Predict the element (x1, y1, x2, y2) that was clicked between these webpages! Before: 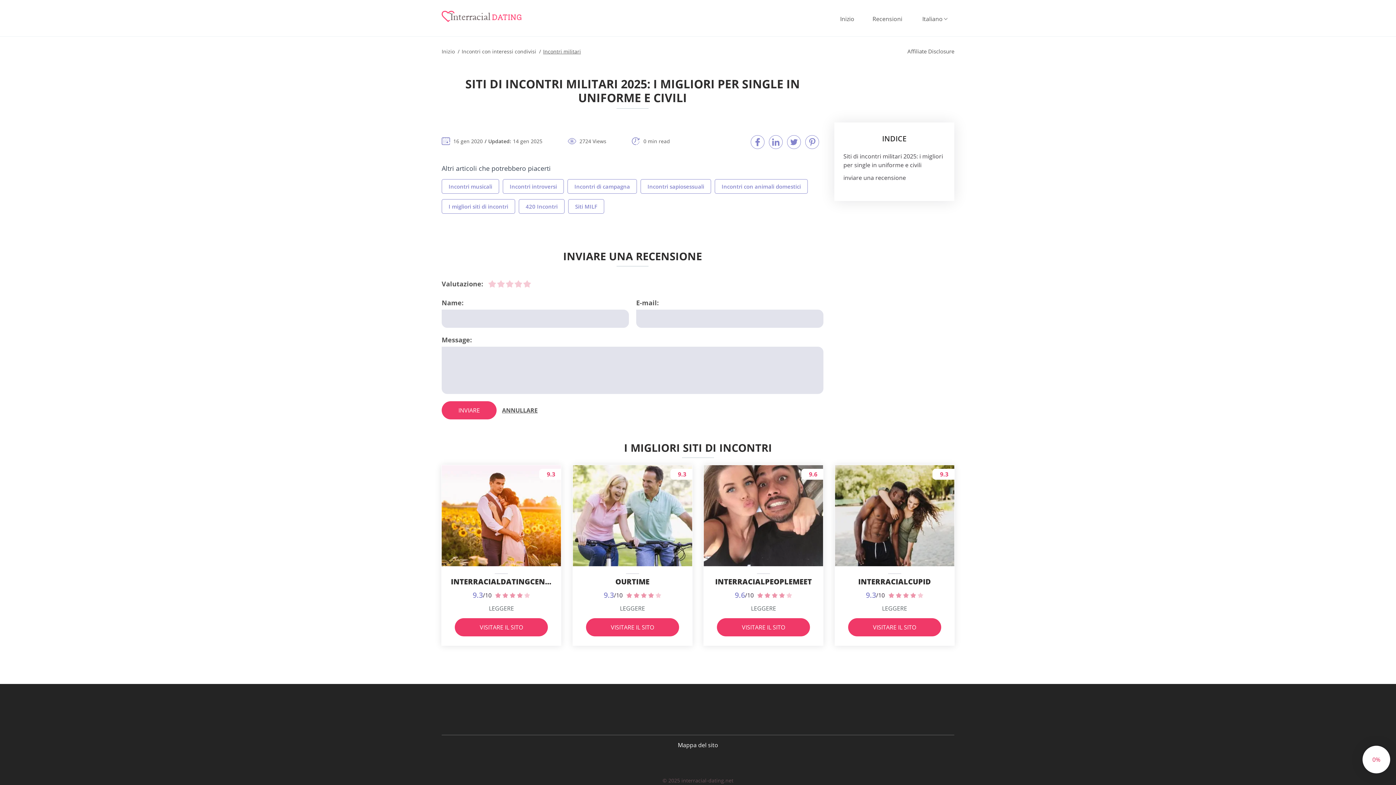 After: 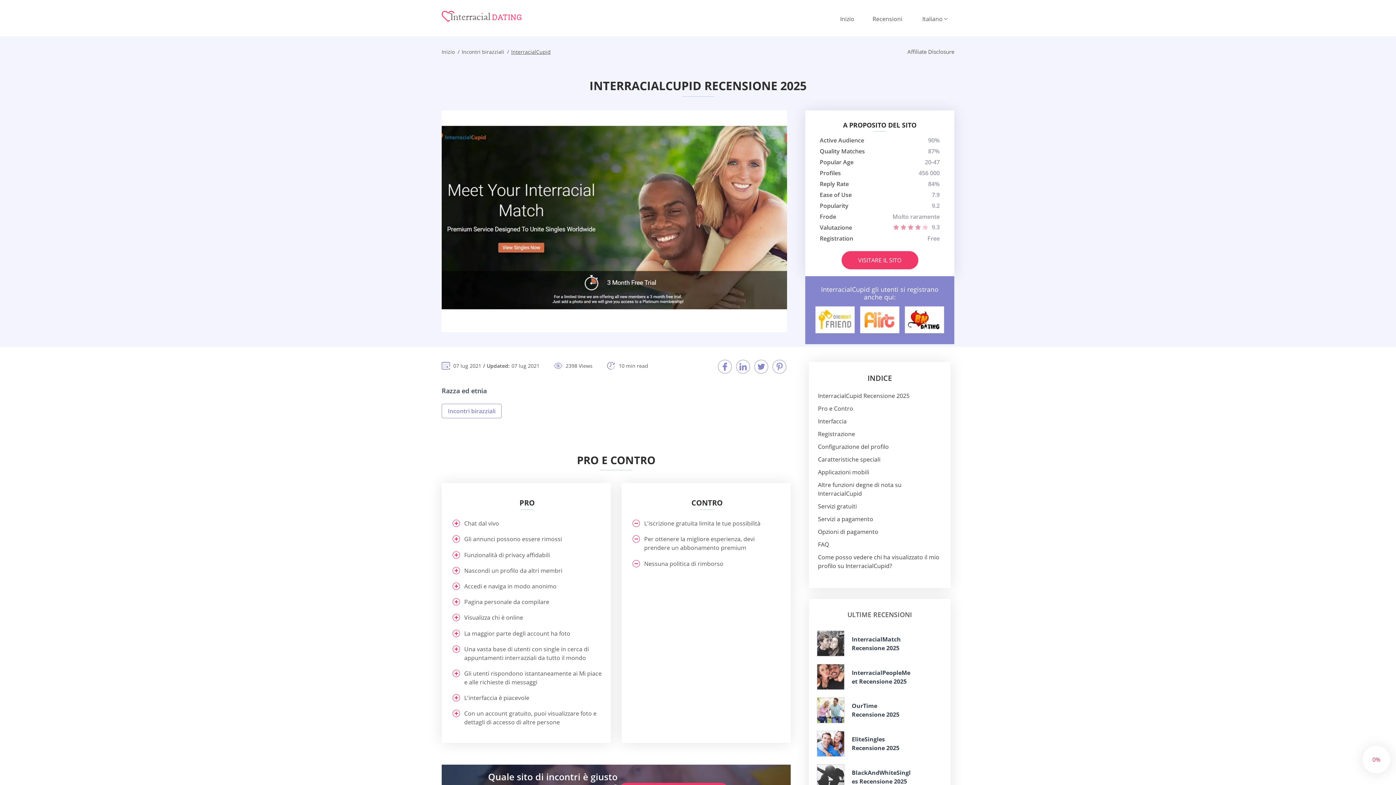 Action: label: LEGGERE bbox: (882, 604, 907, 613)